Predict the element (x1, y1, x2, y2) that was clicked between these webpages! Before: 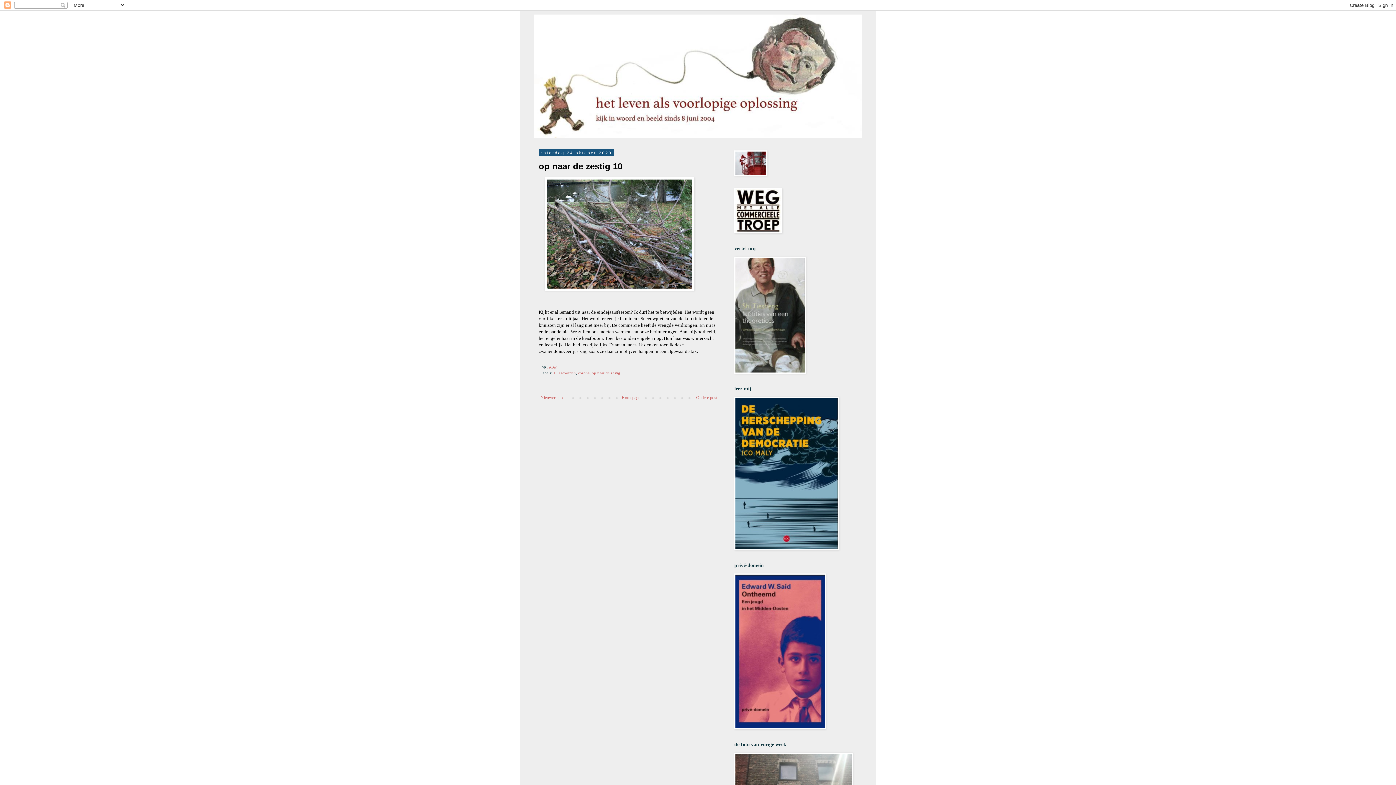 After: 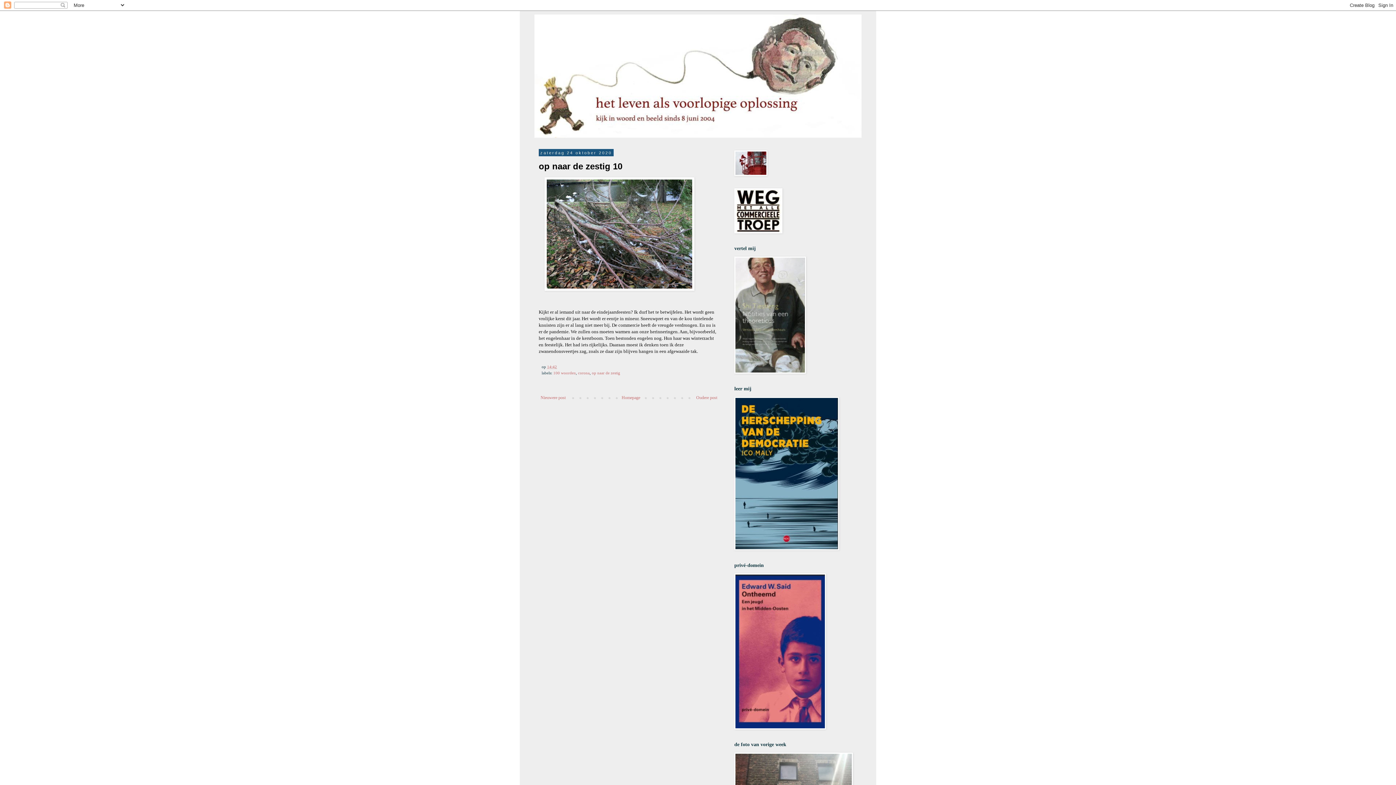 Action: label: 14:42 bbox: (547, 364, 557, 368)